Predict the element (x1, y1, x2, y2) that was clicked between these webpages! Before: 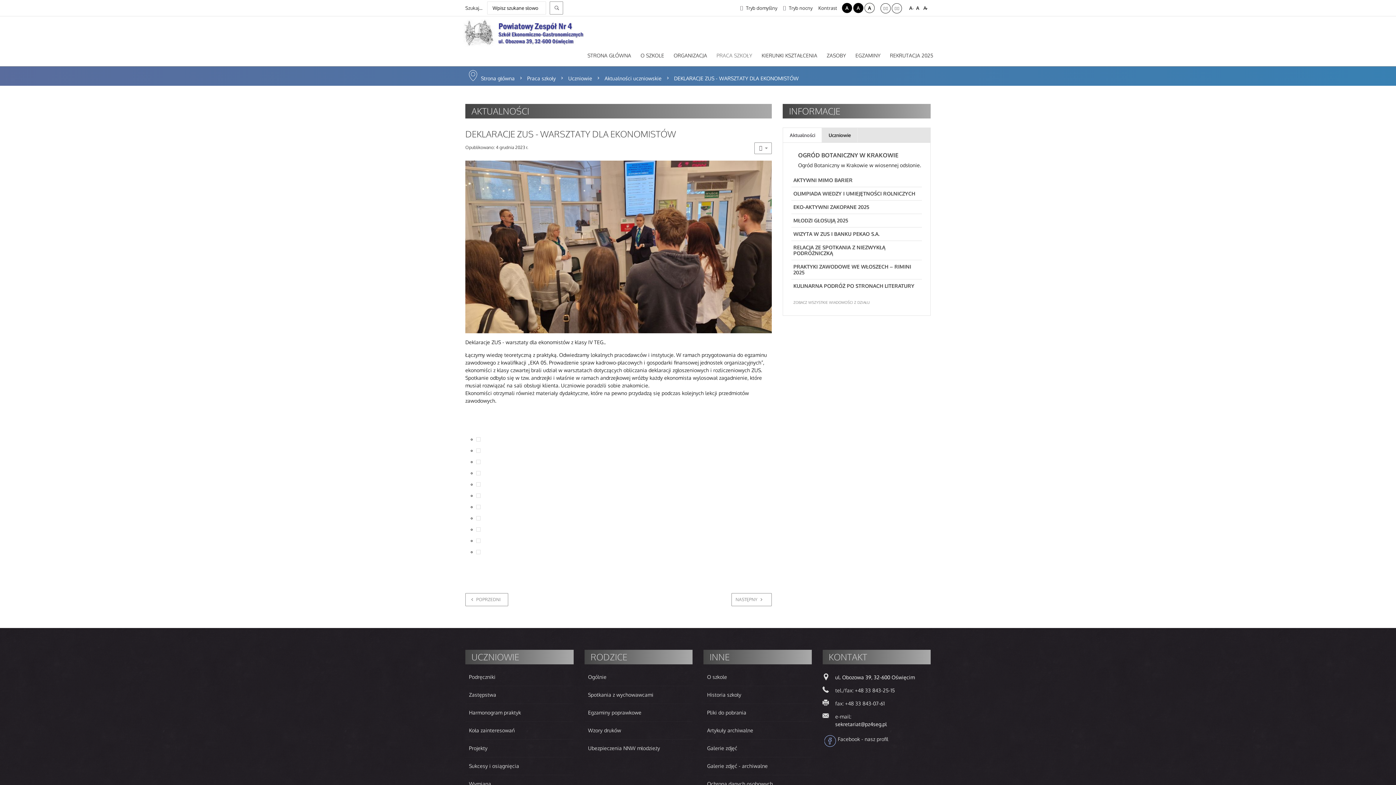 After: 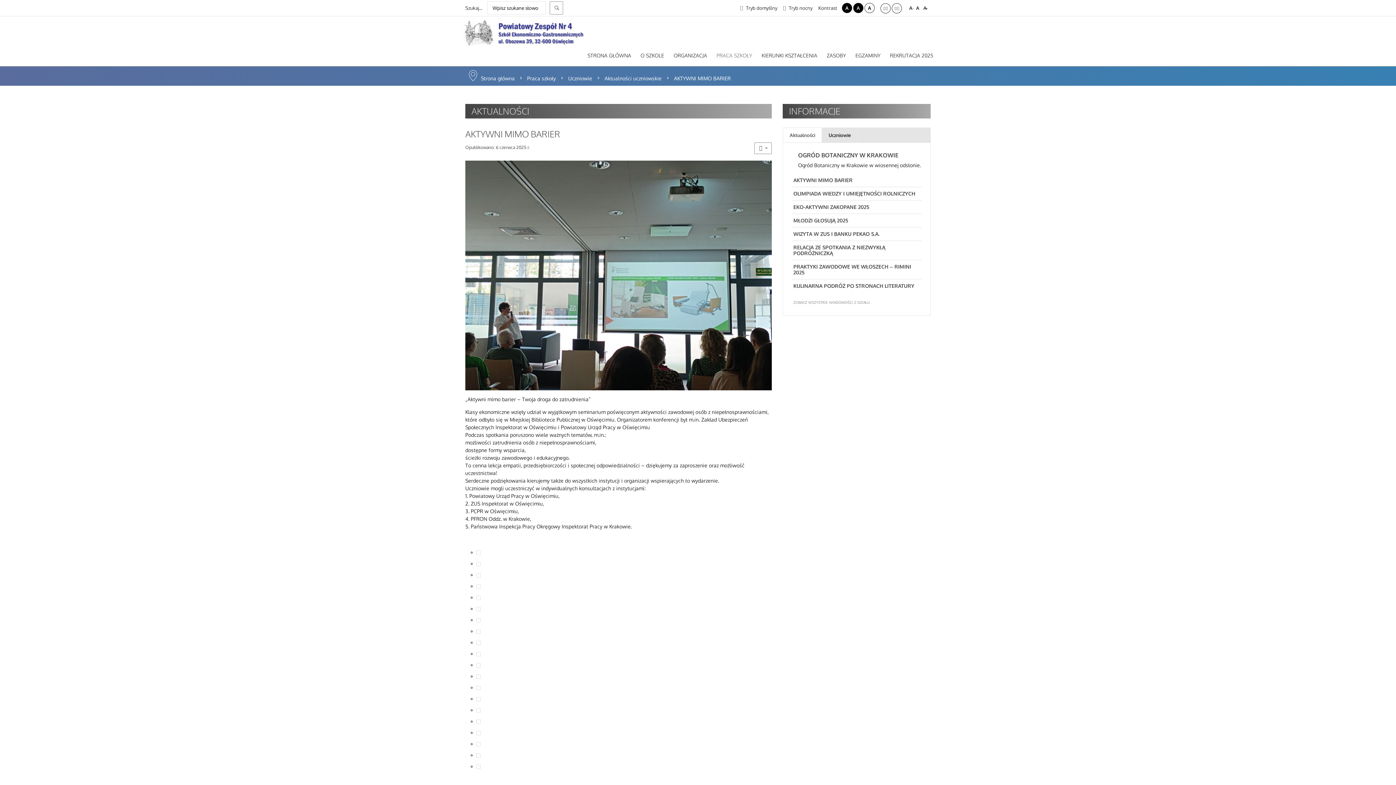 Action: label: AKTYWNI MIMO BARIER bbox: (793, 177, 852, 183)